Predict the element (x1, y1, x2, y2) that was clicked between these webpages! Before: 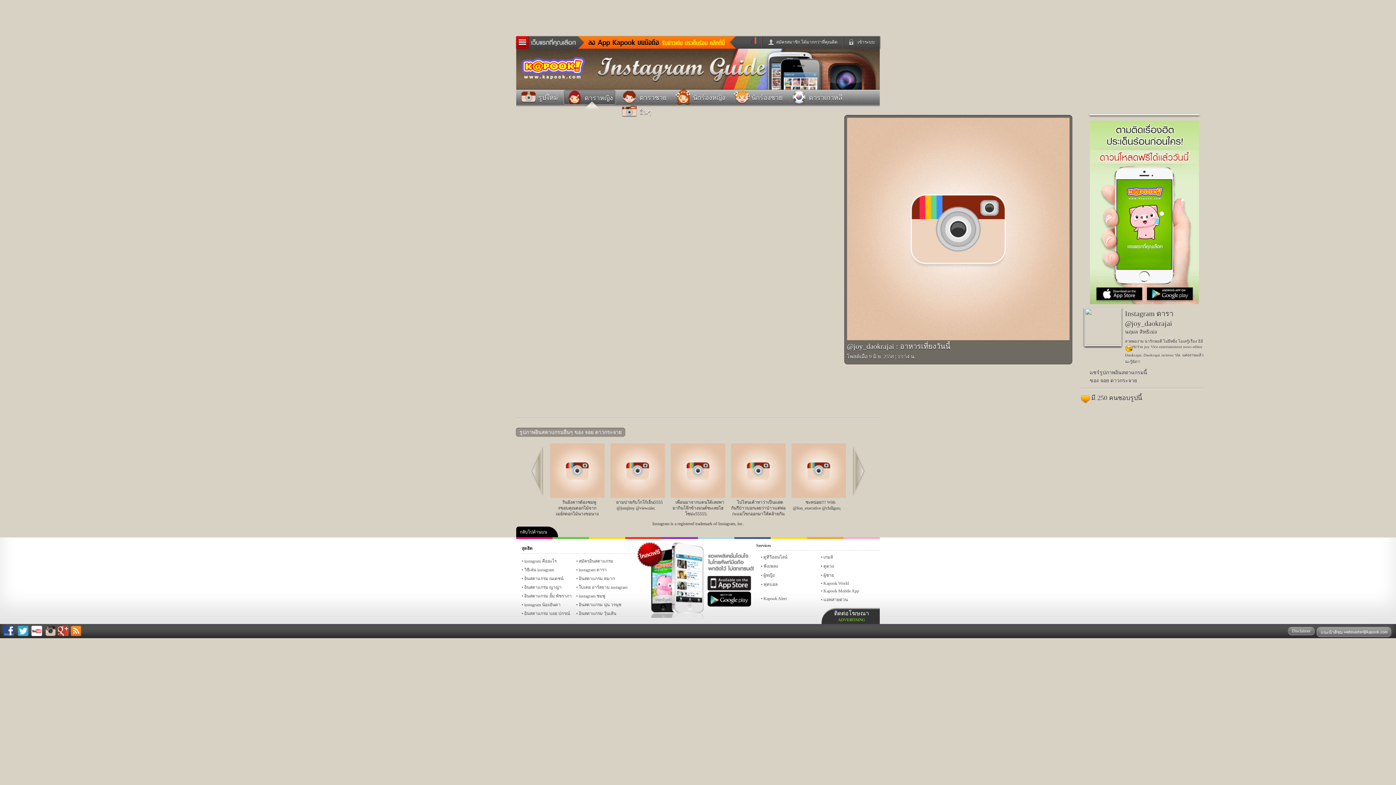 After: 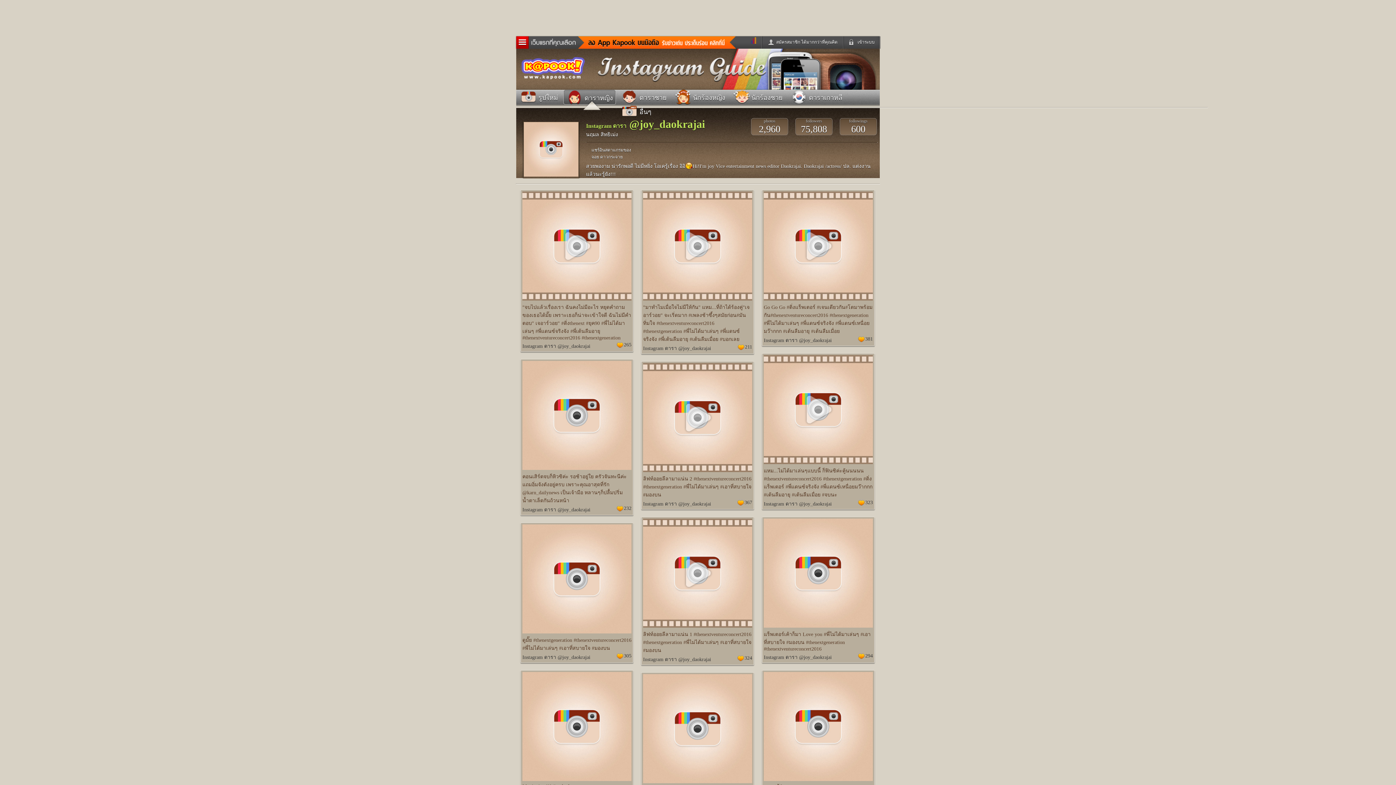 Action: bbox: (519, 429, 621, 435) label: รูปภาพอินสตาแกรมอื่นๆ ของ จอย ดาวกระจาย